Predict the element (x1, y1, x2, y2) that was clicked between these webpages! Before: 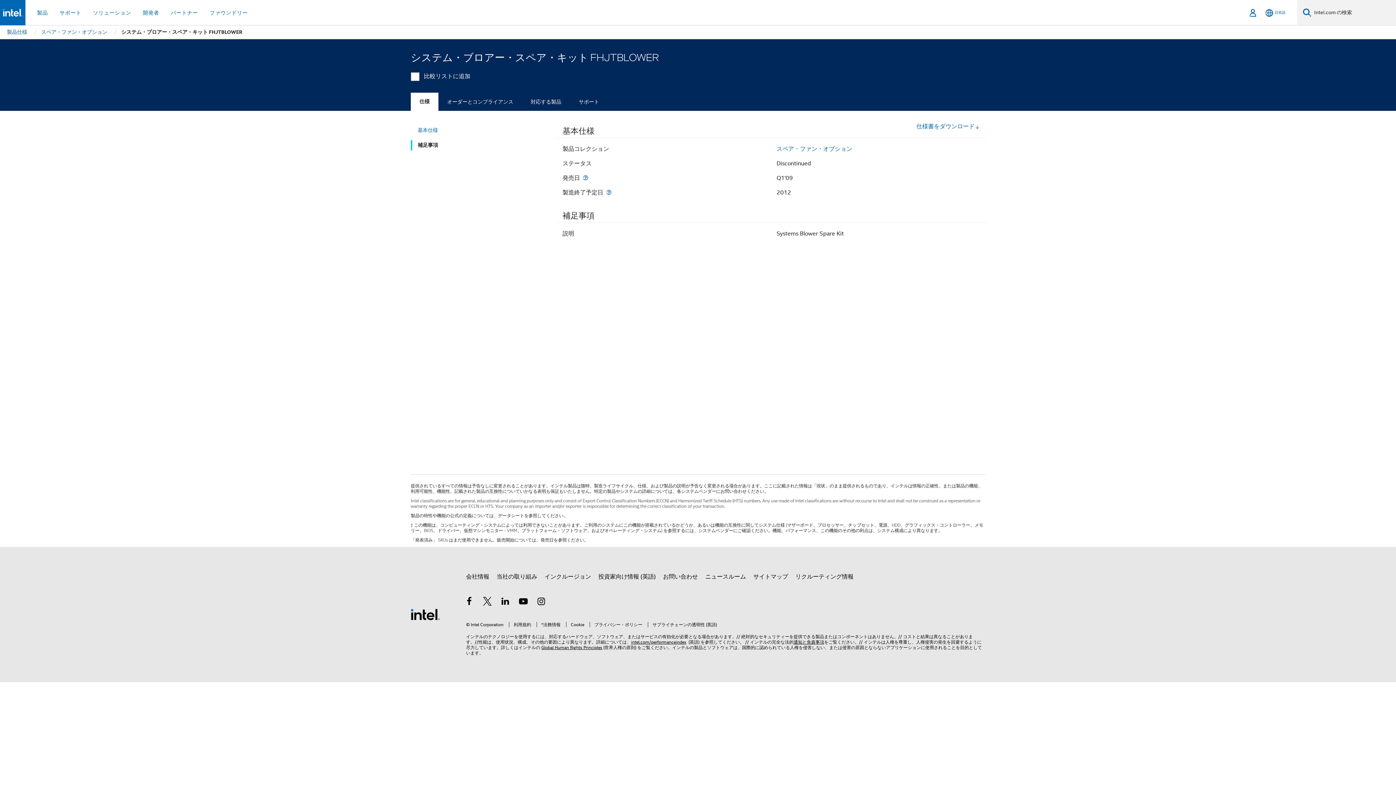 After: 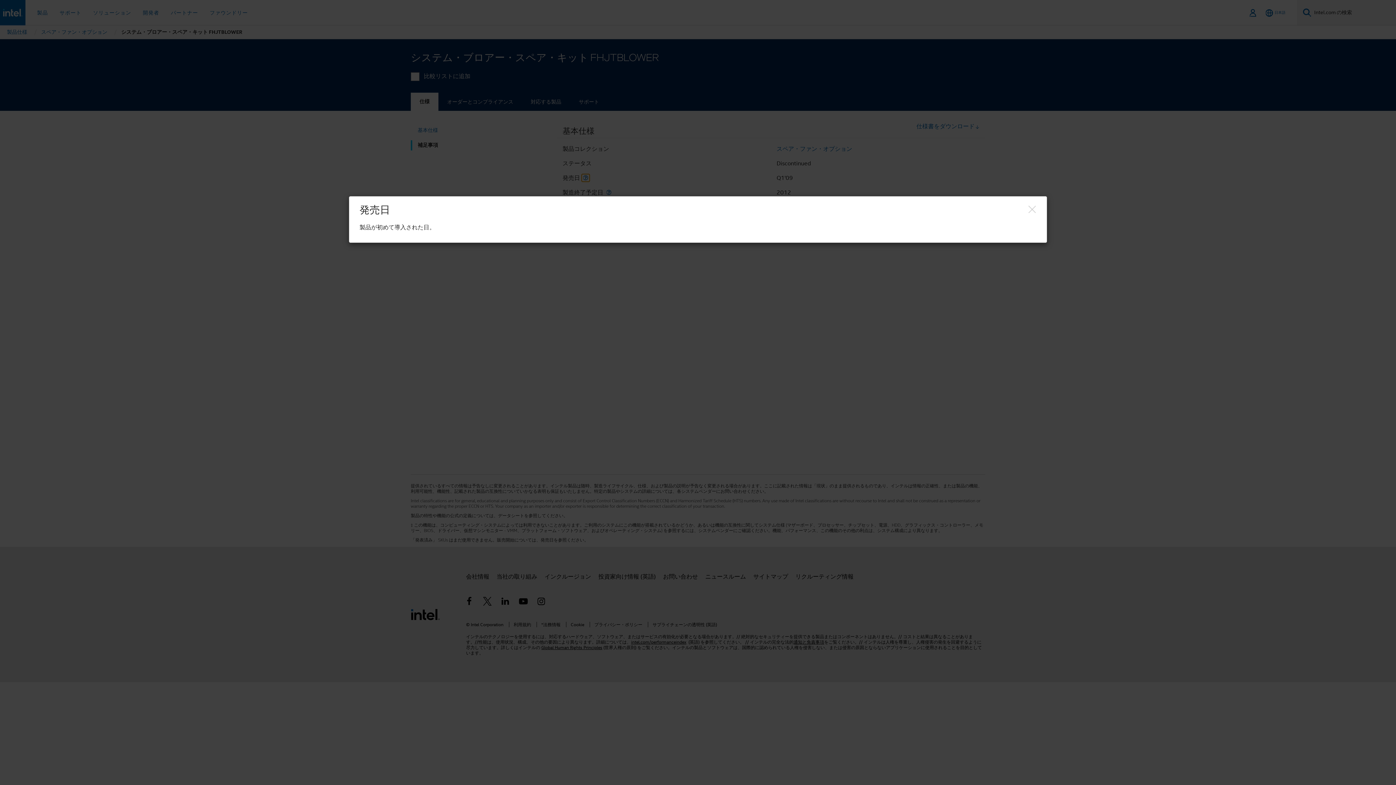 Action: bbox: (581, 175, 589, 181) label: 発売日